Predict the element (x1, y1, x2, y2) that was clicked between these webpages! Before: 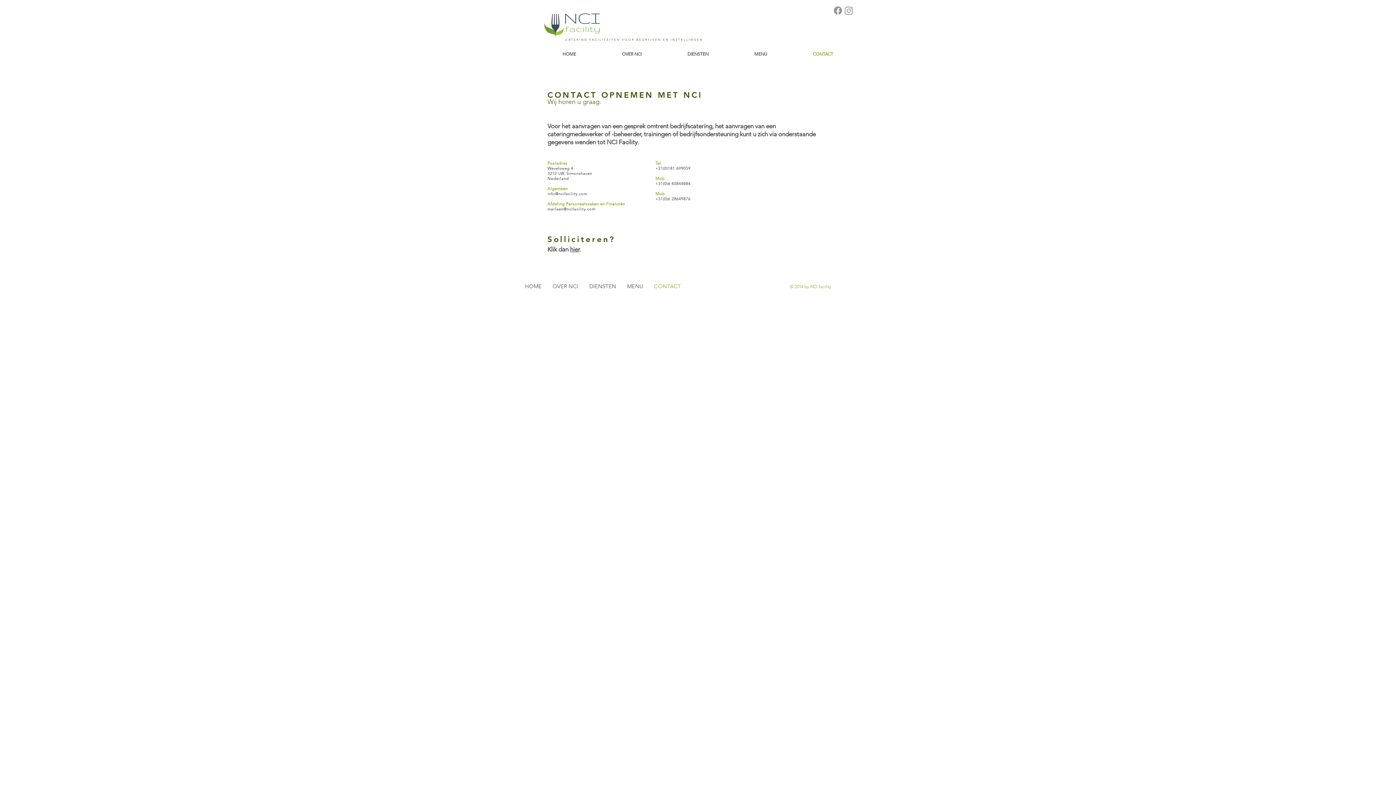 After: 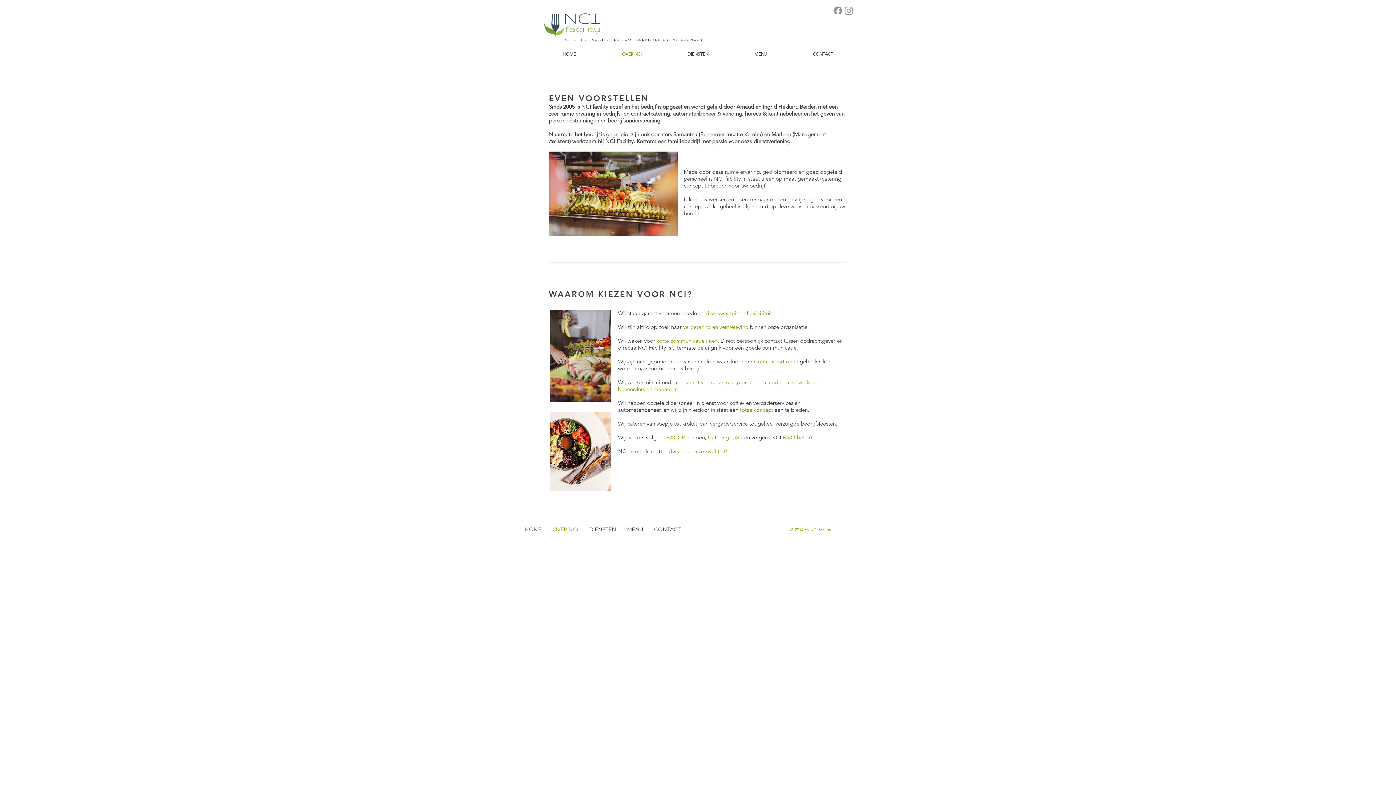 Action: bbox: (599, 49, 664, 59) label: OVER NCI